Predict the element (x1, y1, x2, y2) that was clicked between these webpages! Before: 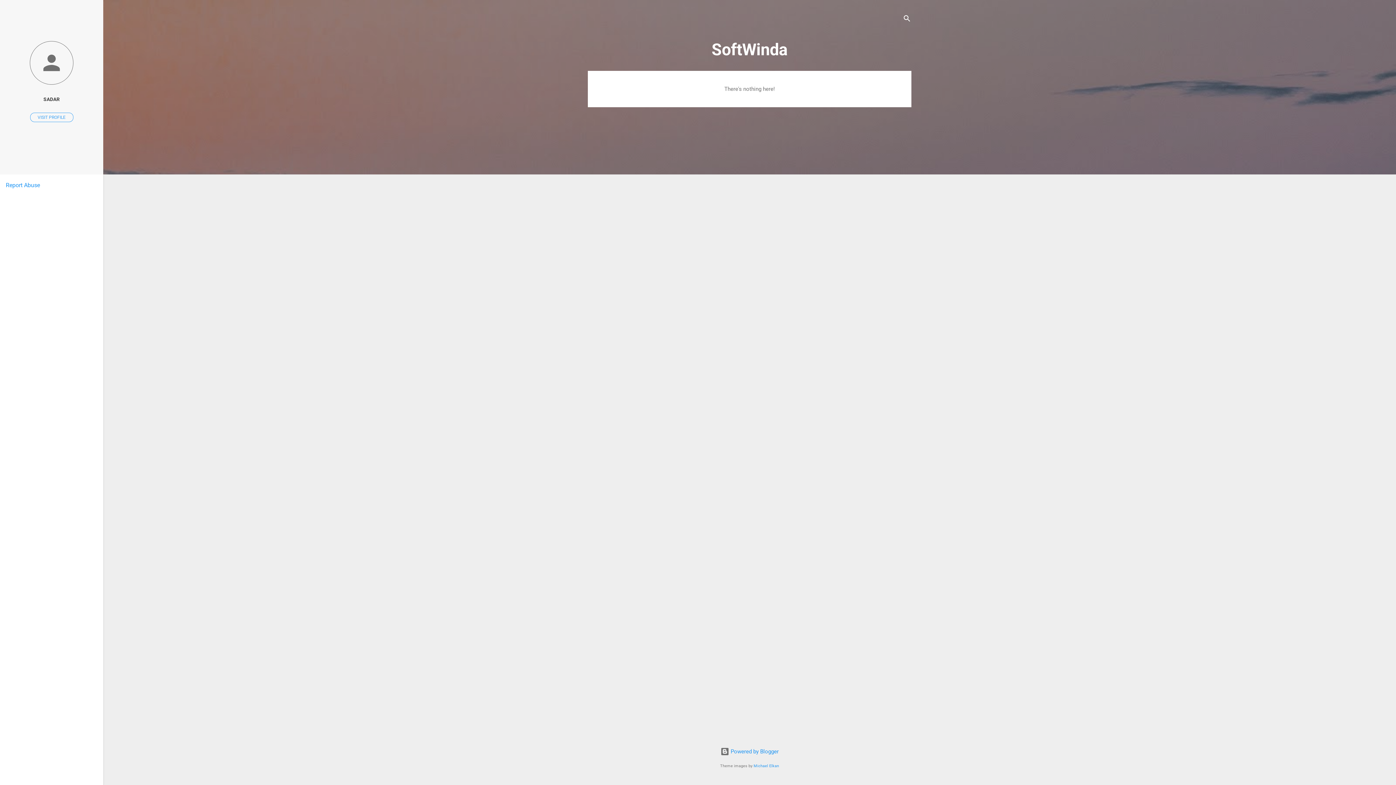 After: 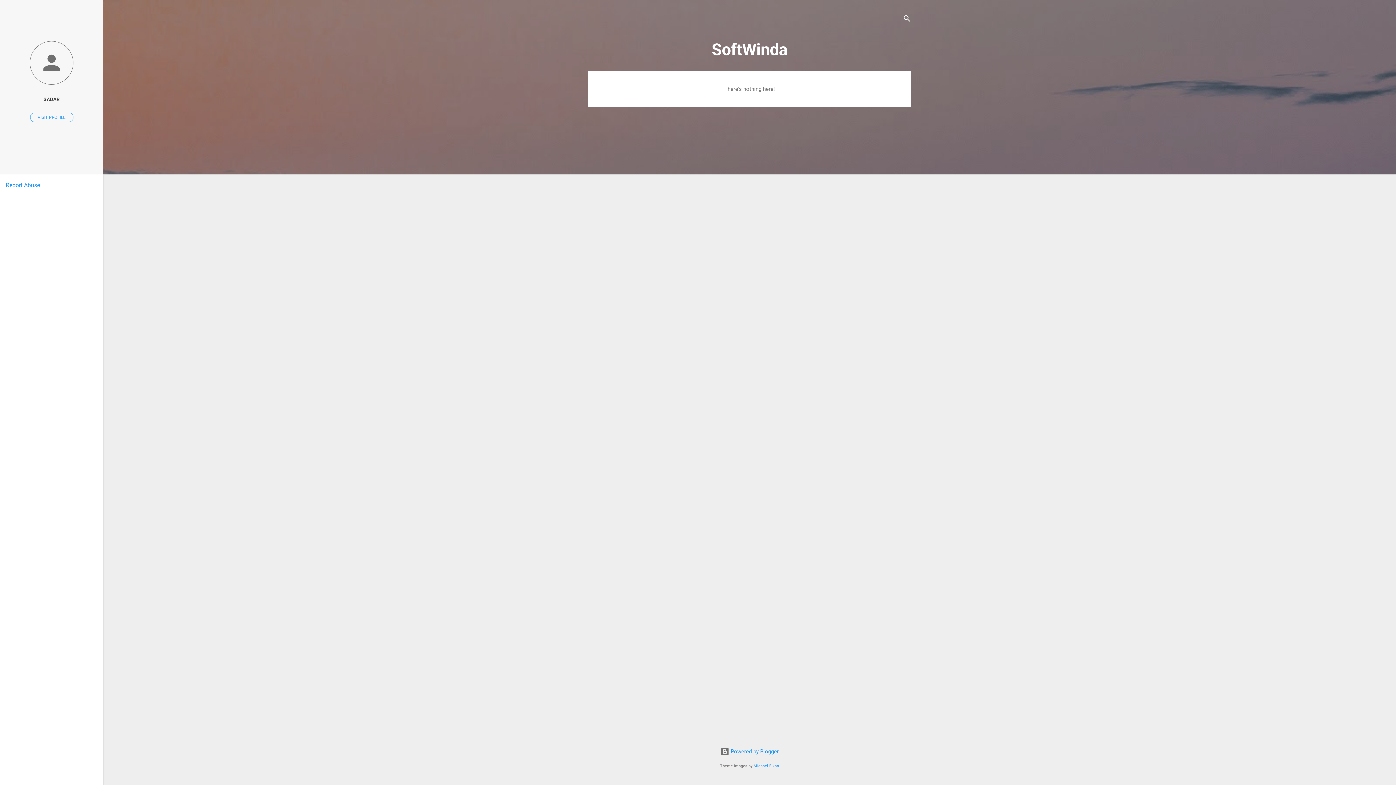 Action: label: Report Abuse bbox: (5, 181, 40, 188)